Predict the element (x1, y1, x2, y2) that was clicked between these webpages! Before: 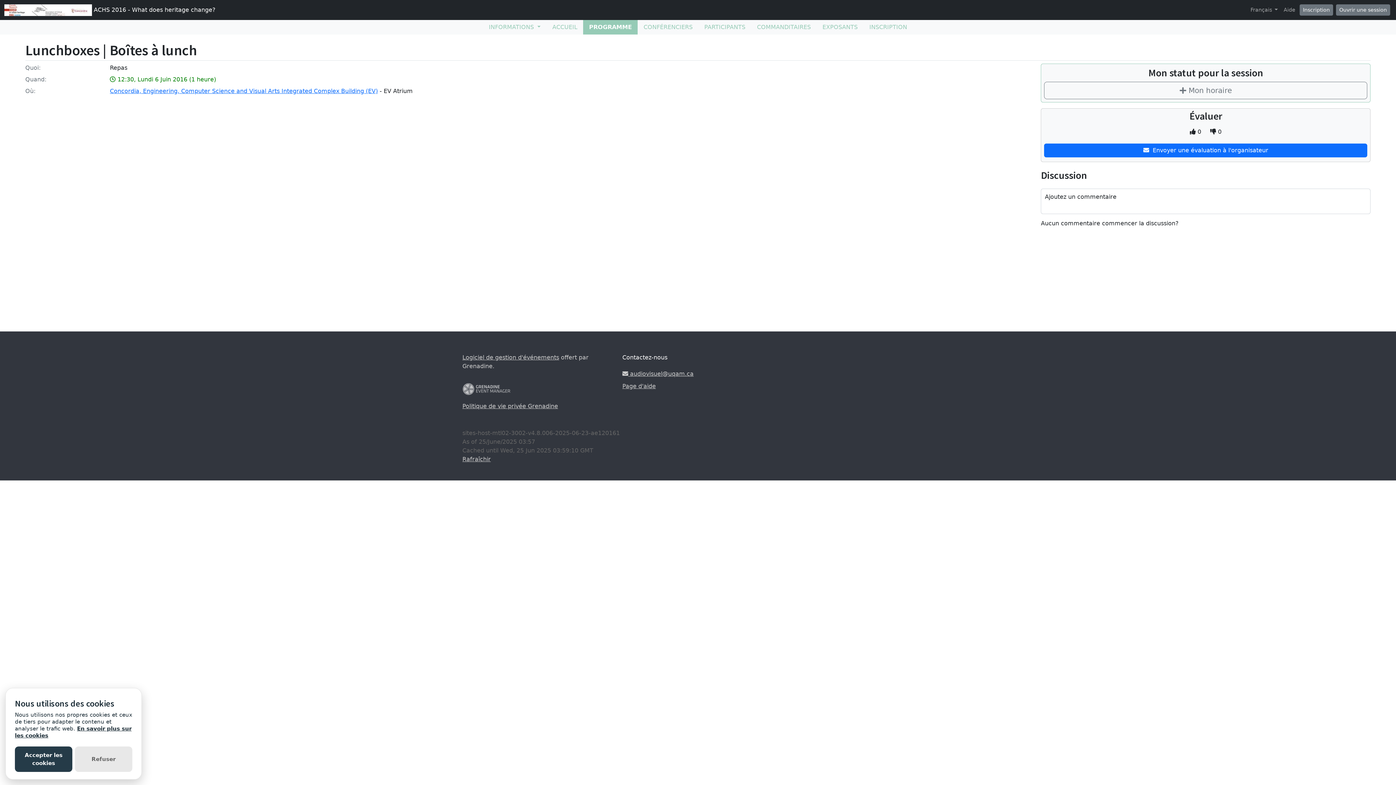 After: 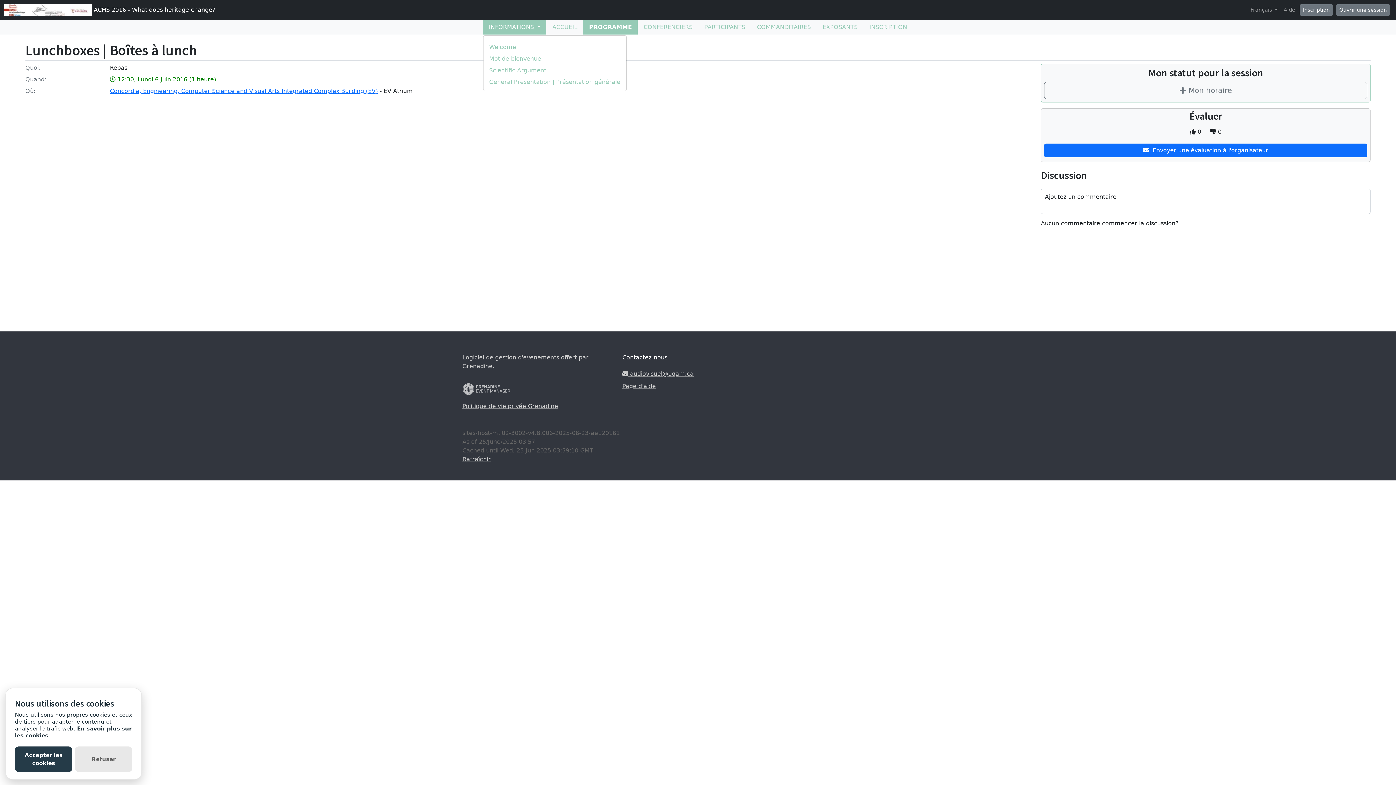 Action: bbox: (483, 20, 546, 34) label: INFORMATIONS 